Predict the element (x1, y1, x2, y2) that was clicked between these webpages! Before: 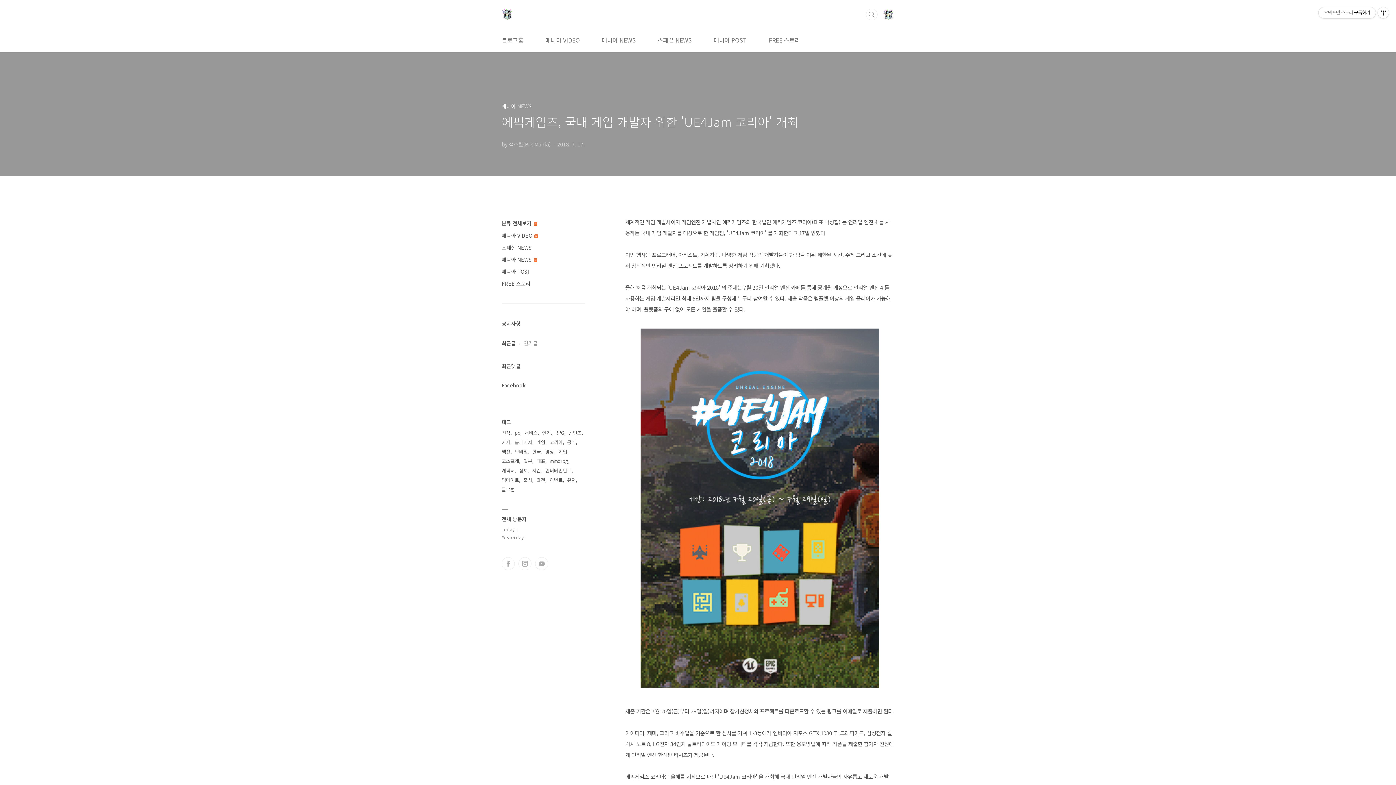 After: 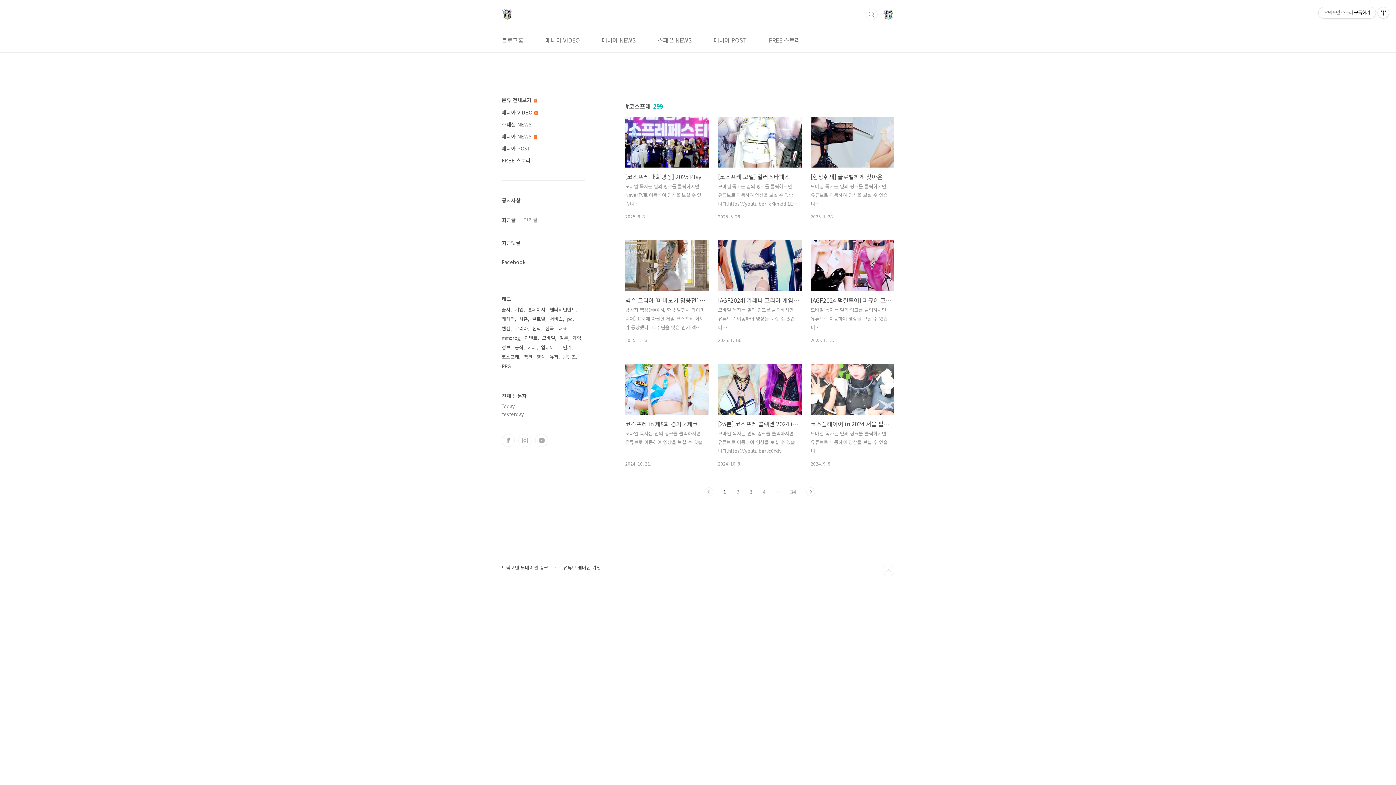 Action: label: 코스프레 bbox: (501, 456, 520, 466)